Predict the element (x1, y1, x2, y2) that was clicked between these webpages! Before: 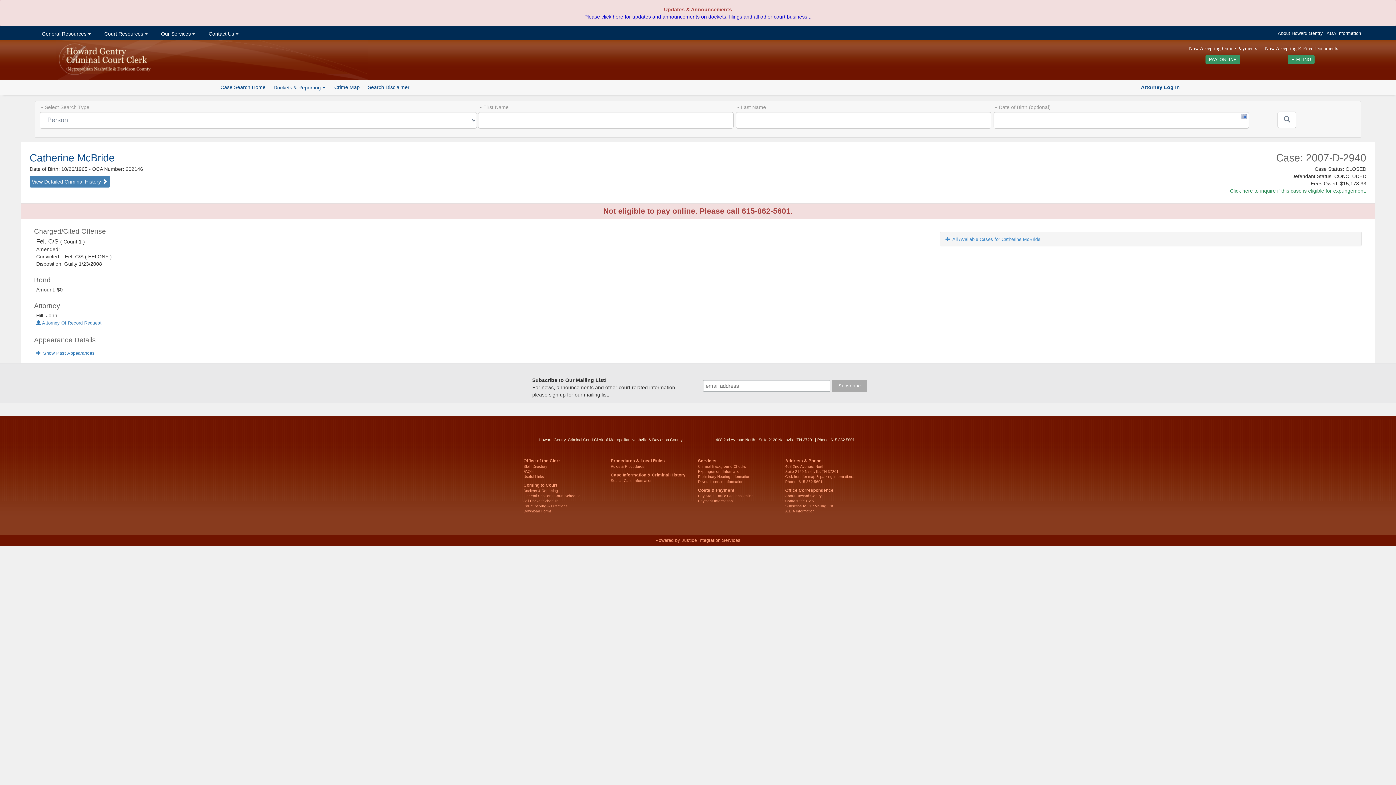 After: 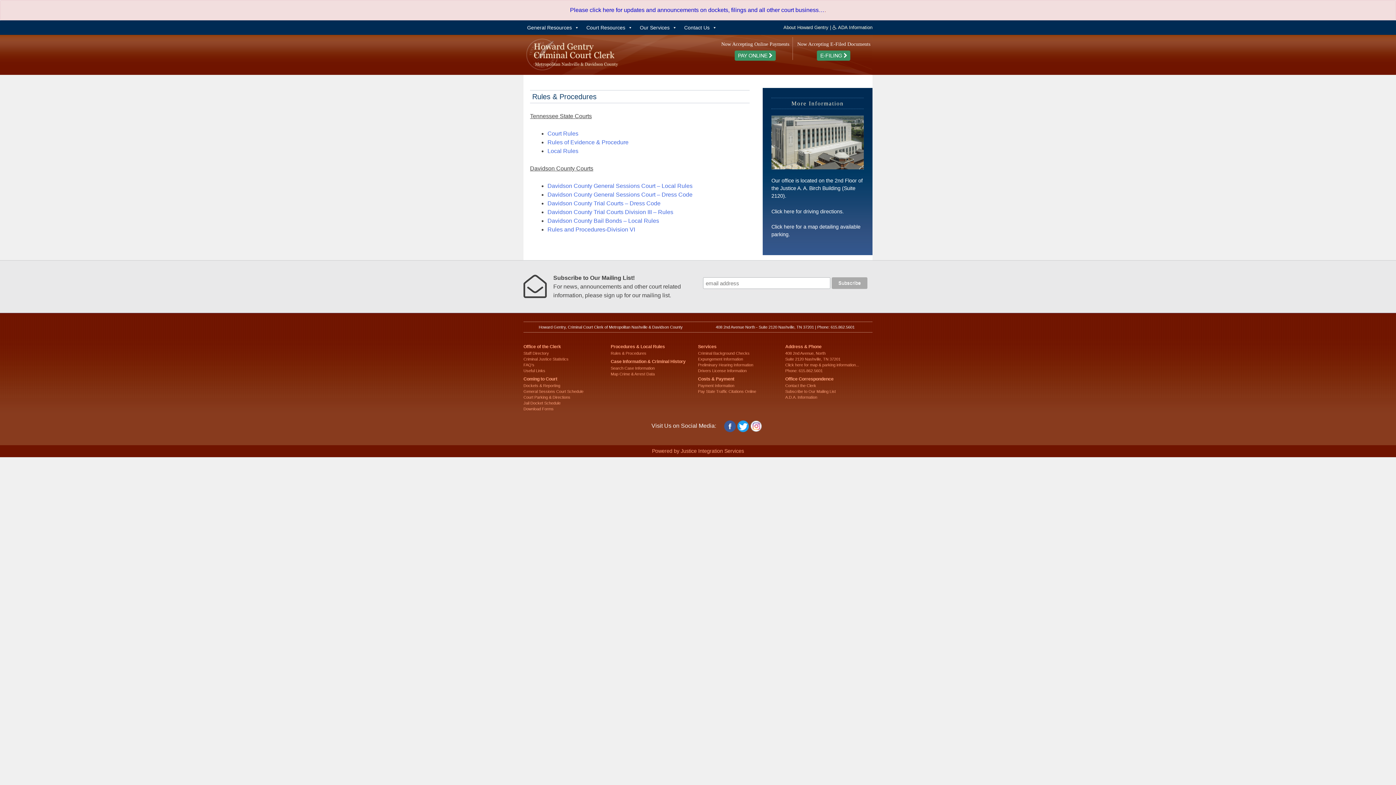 Action: bbox: (610, 464, 644, 468) label: Rules & Procedures